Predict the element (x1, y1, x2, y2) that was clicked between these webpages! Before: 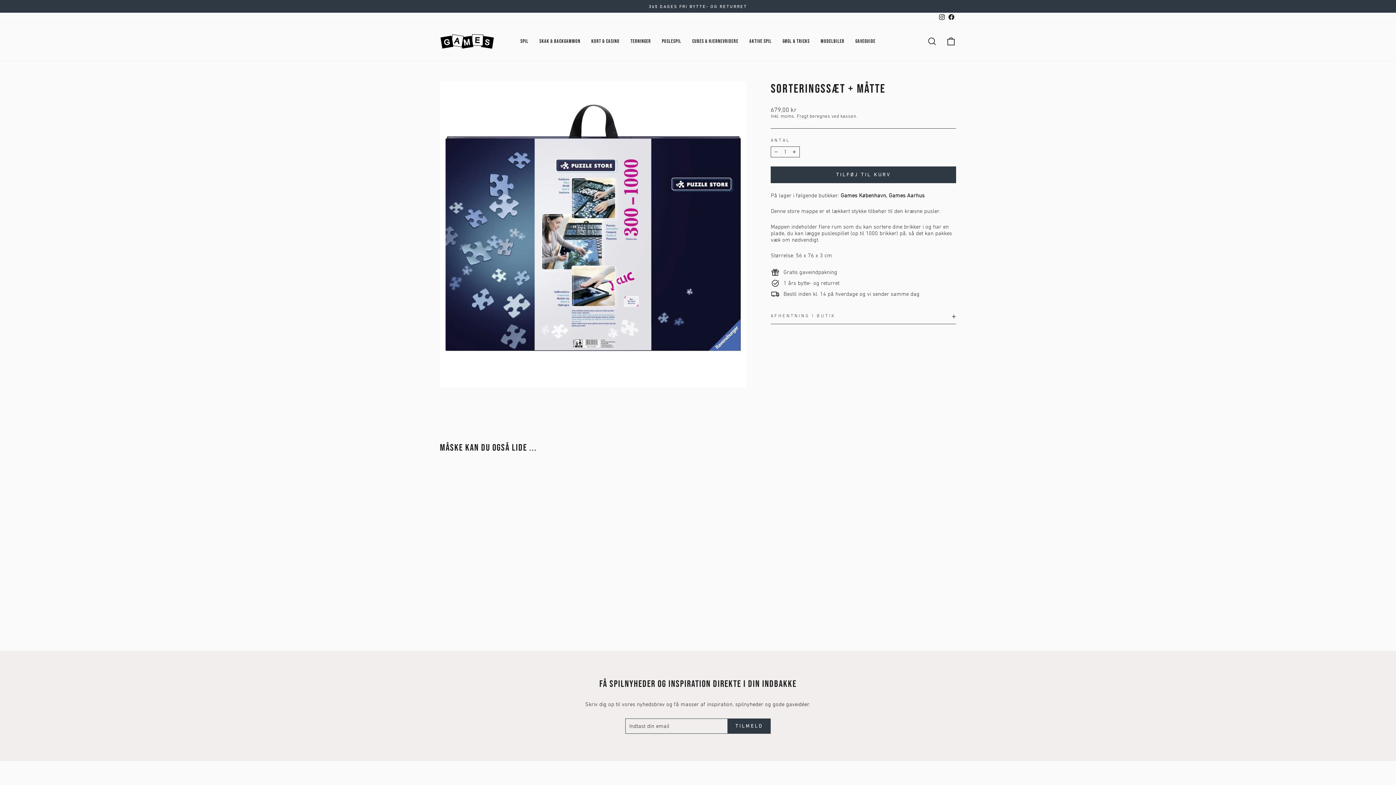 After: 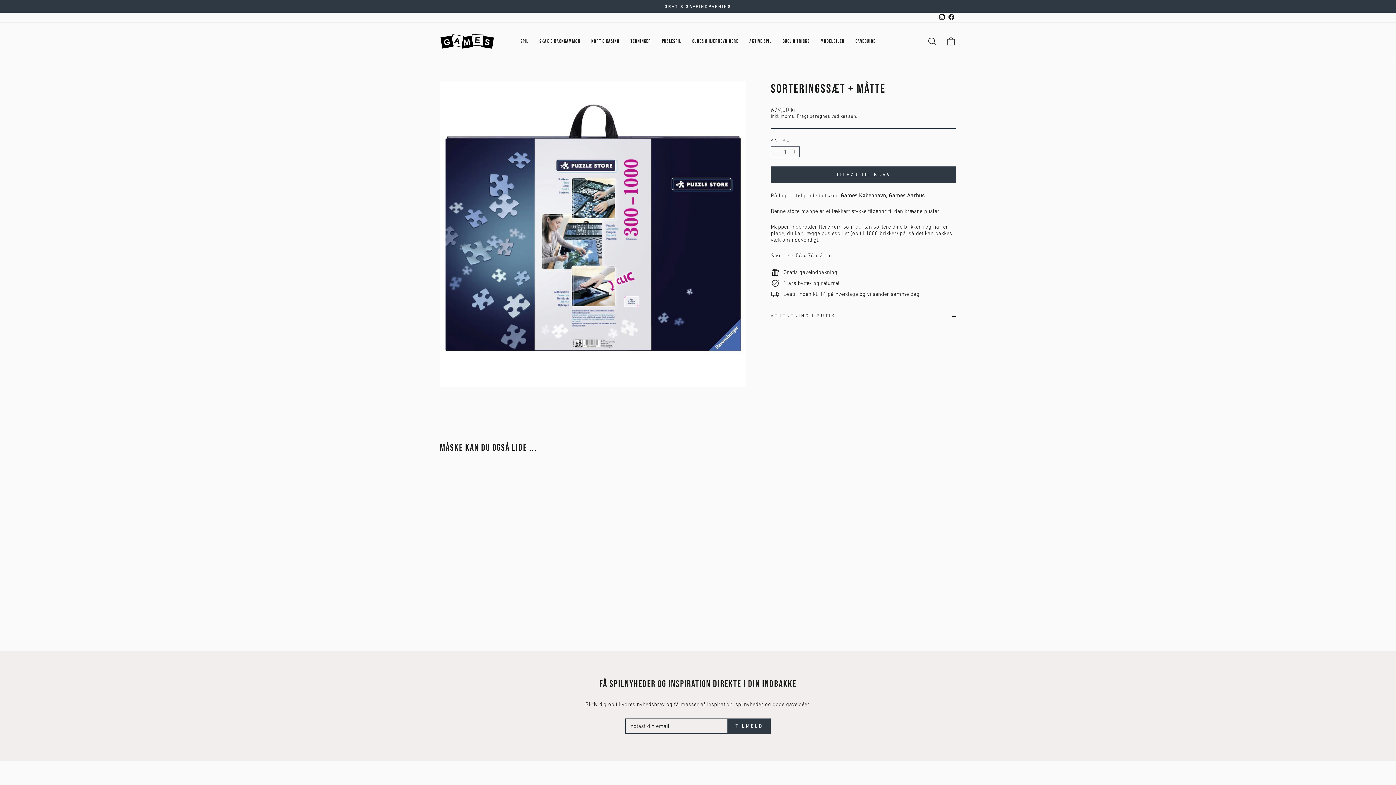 Action: bbox: (937, 12, 946, 22) label: Instagram